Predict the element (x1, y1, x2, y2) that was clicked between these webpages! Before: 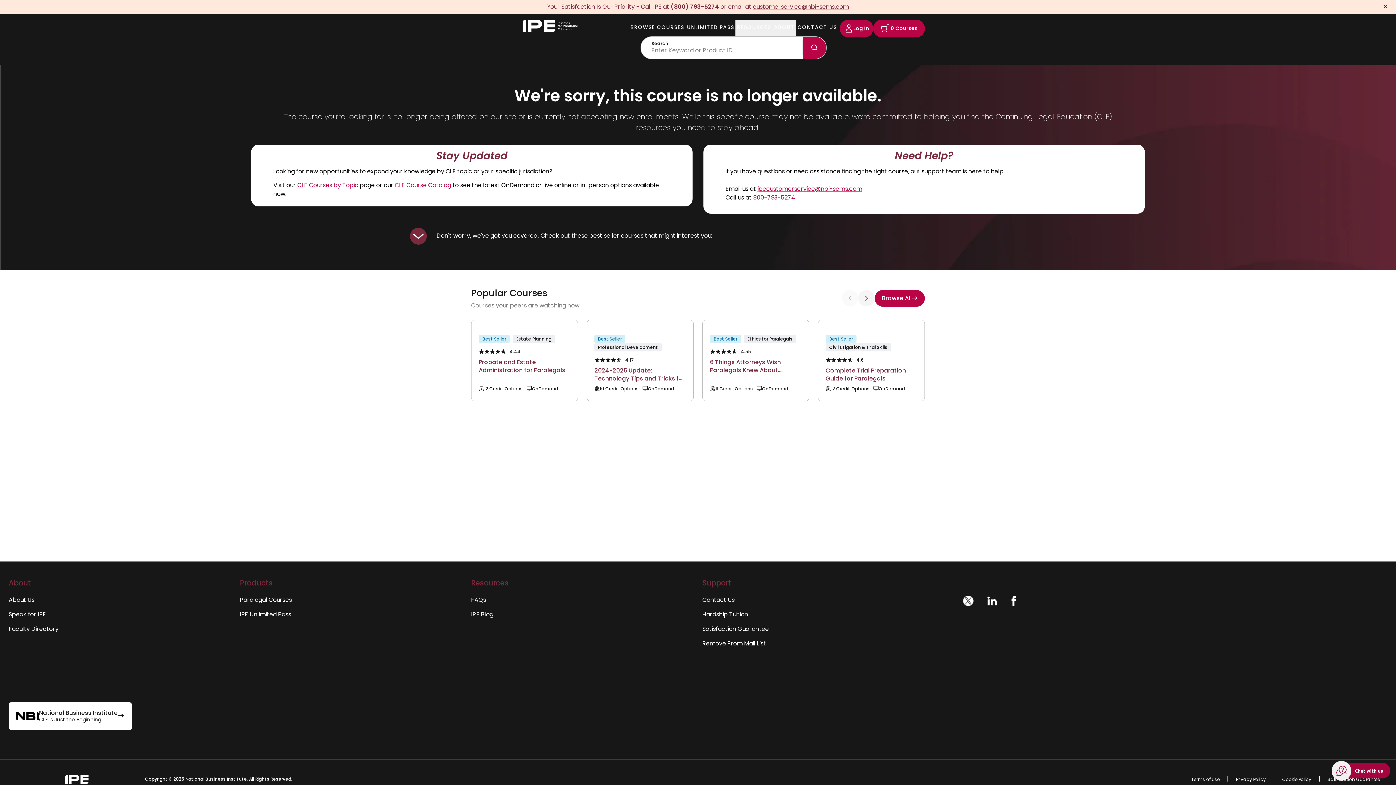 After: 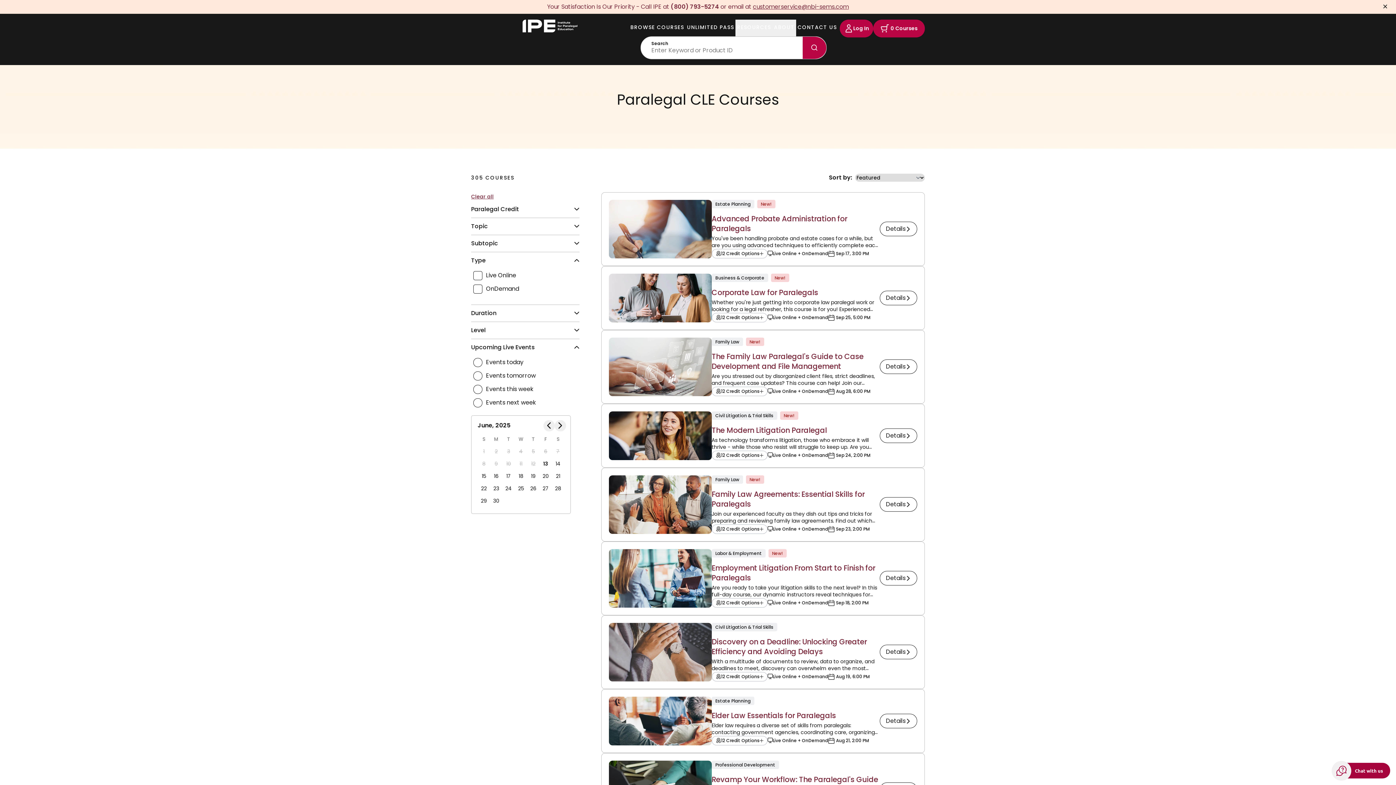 Action: label: Paralegal Courses bbox: (239, 593, 291, 606)